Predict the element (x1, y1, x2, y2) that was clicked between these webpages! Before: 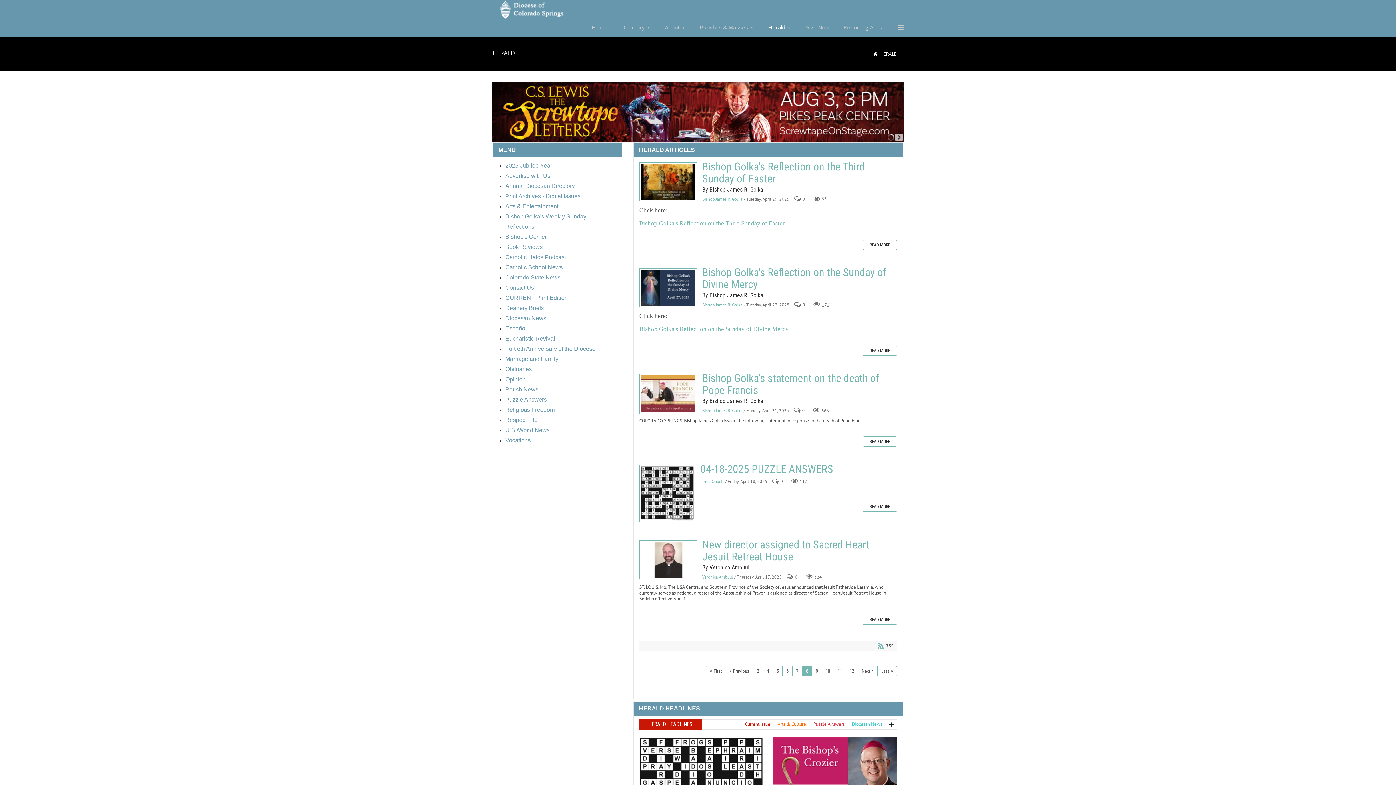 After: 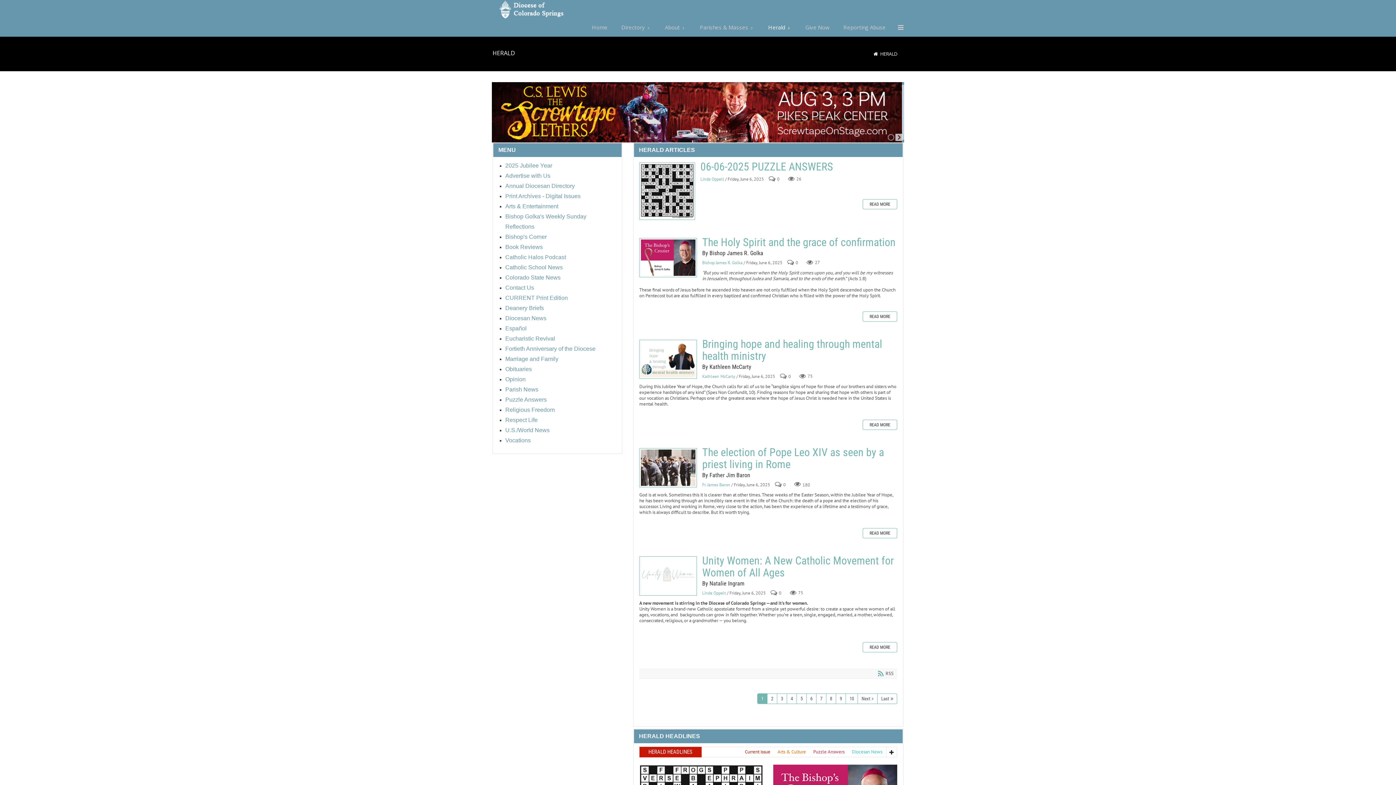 Action: label: HERALD bbox: (880, 50, 897, 57)